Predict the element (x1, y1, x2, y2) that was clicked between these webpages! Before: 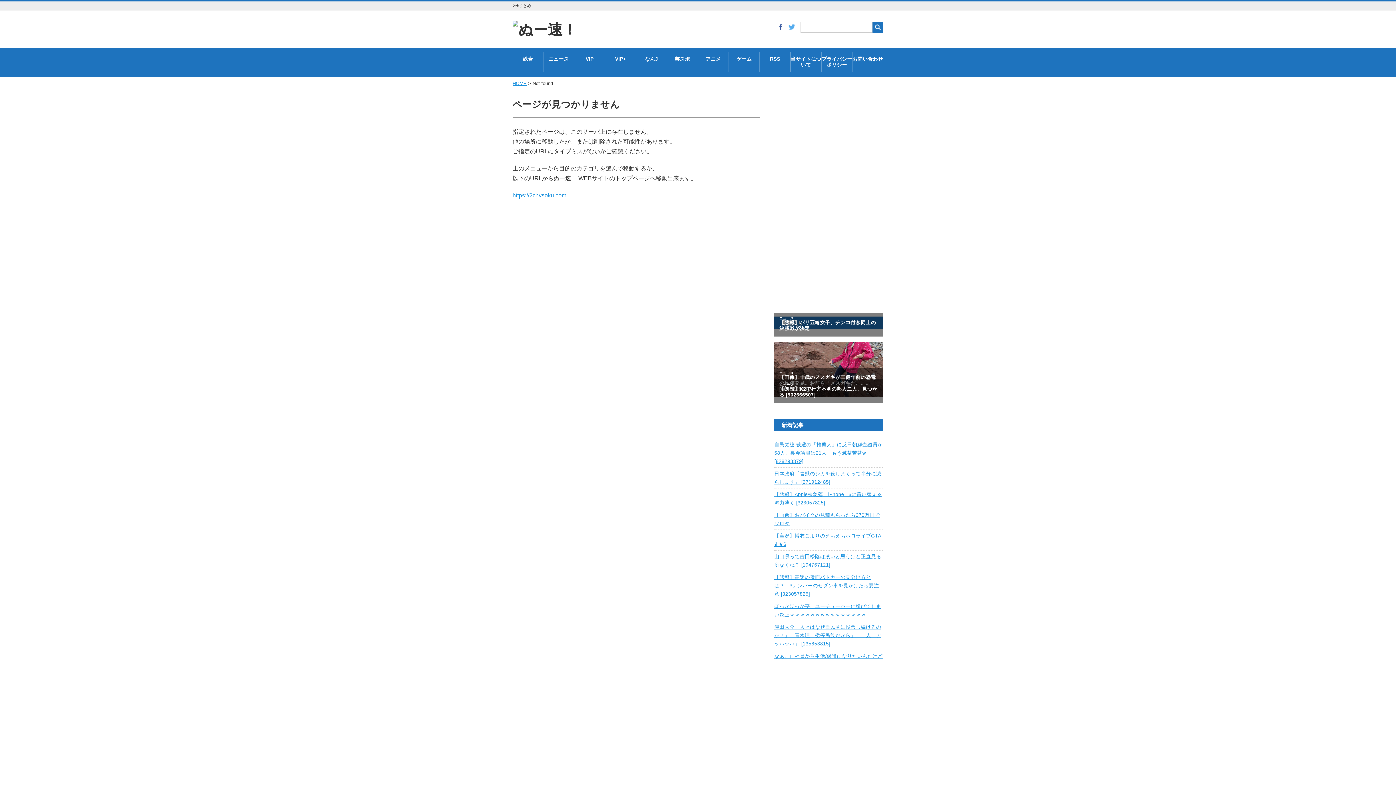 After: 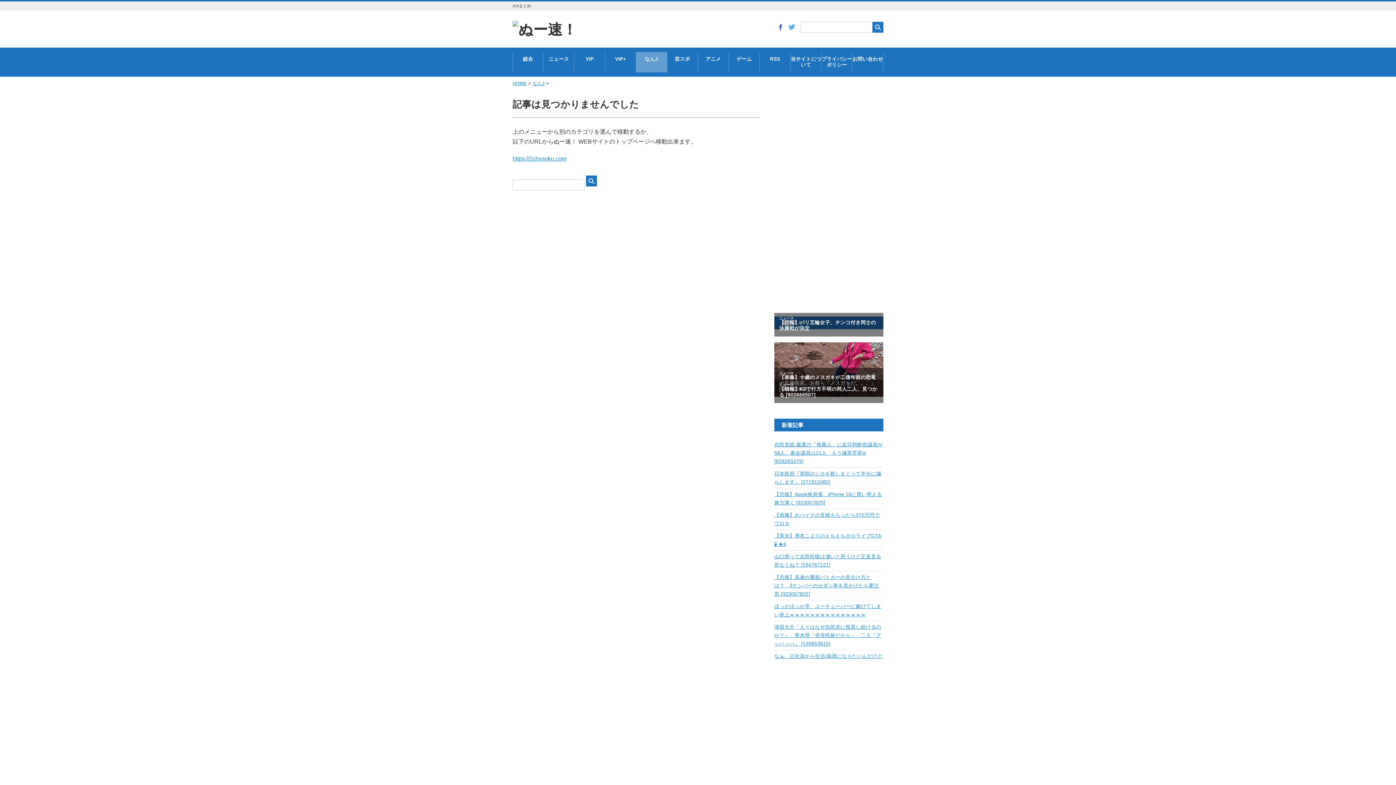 Action: label: なんJ bbox: (636, 52, 666, 66)